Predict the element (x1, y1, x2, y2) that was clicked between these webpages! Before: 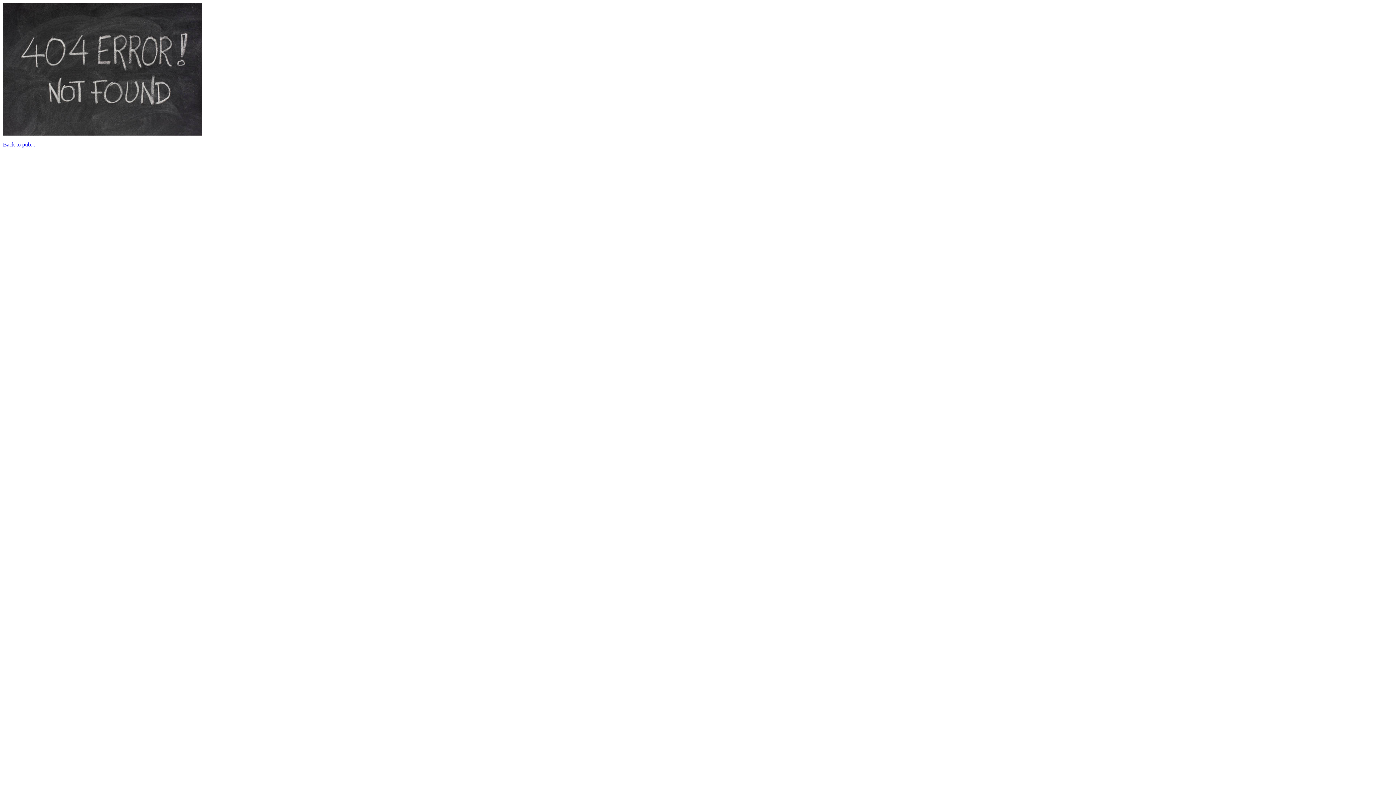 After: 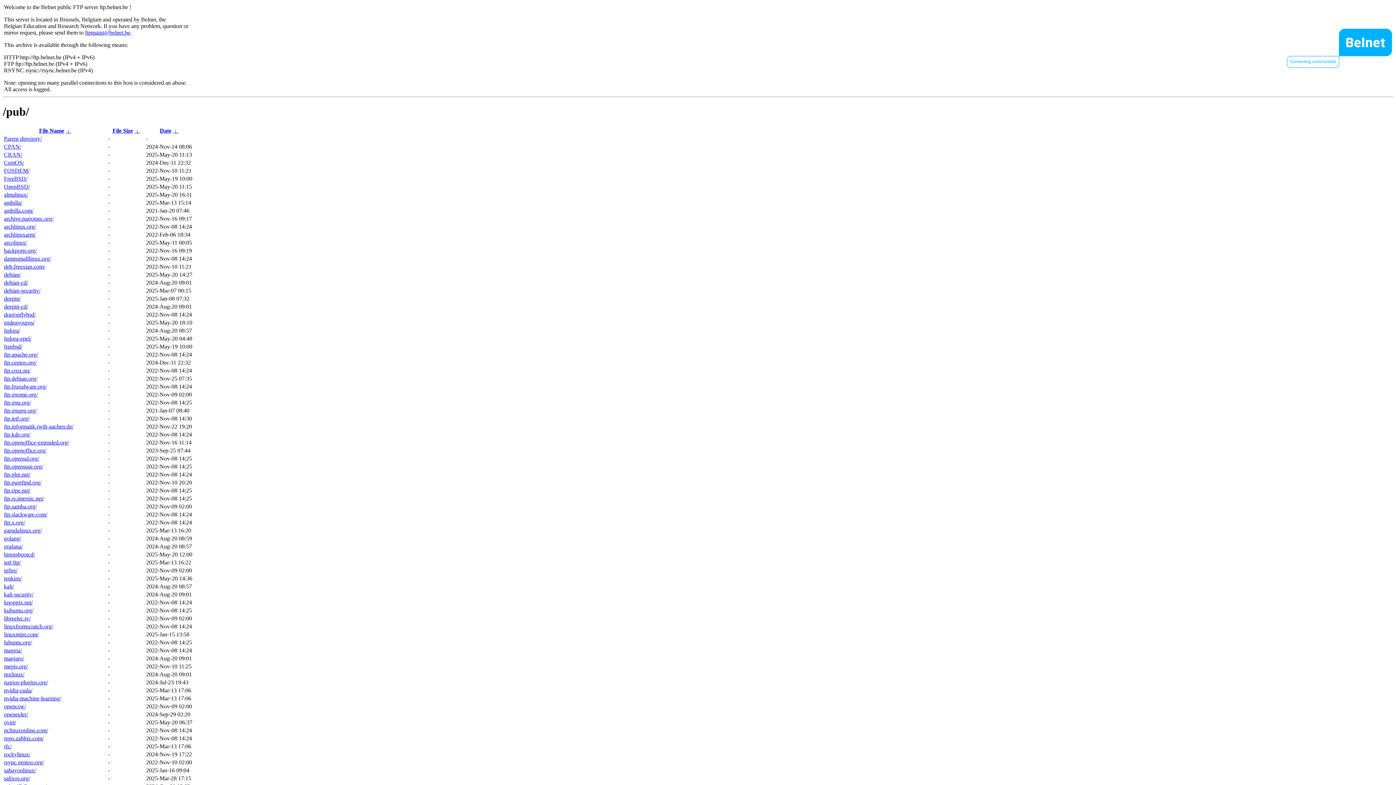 Action: bbox: (2, 141, 35, 147) label: Back to pub...